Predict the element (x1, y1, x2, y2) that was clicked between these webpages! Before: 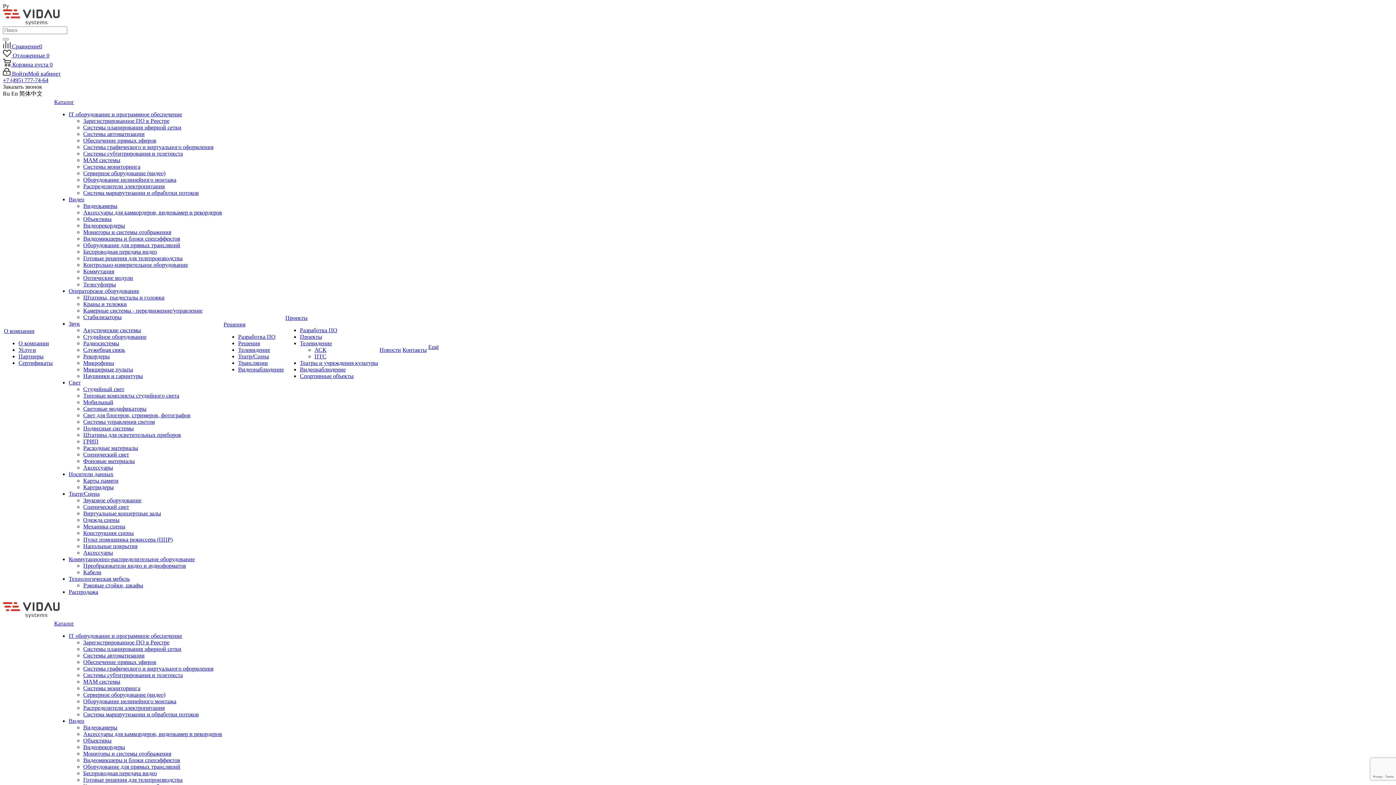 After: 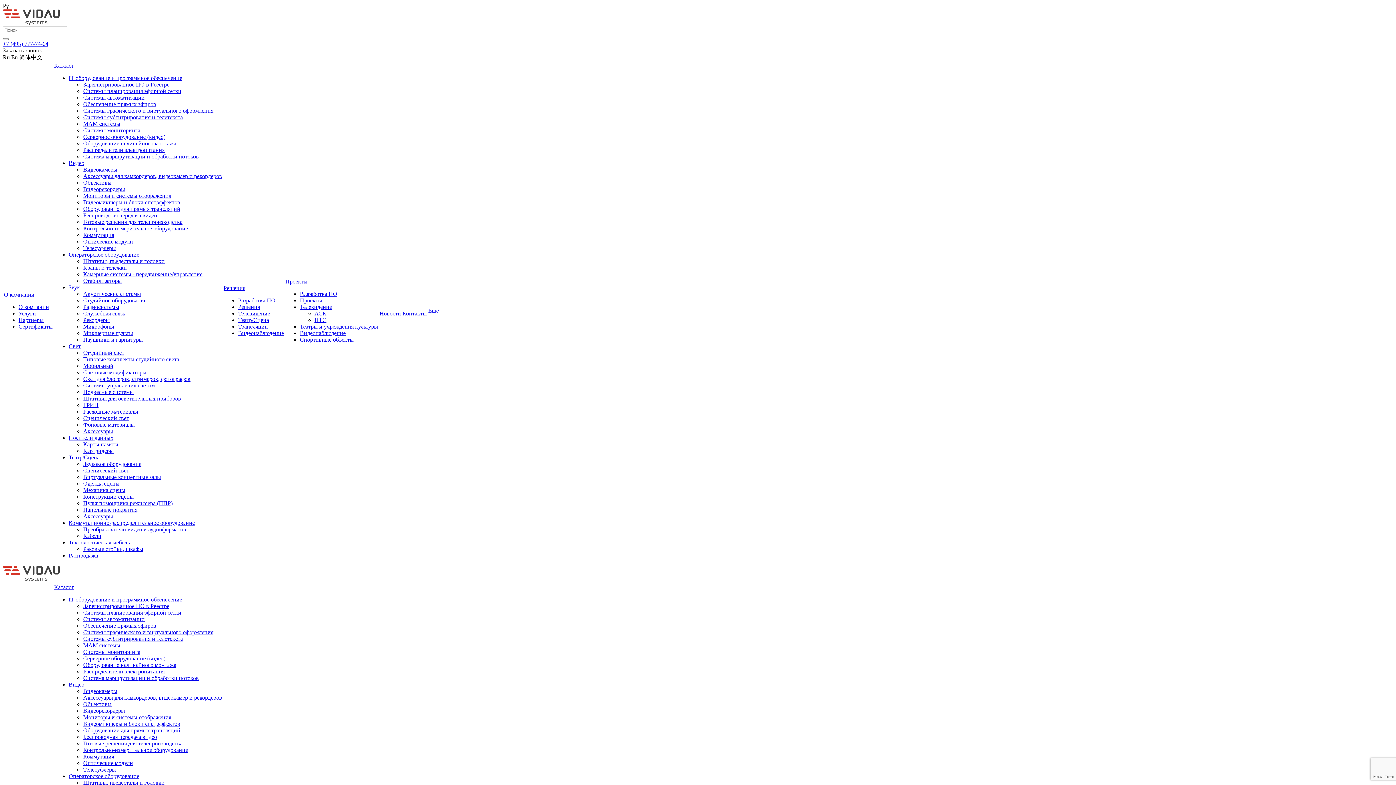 Action: label: Рэковые стойки, шкафы bbox: (83, 582, 143, 588)